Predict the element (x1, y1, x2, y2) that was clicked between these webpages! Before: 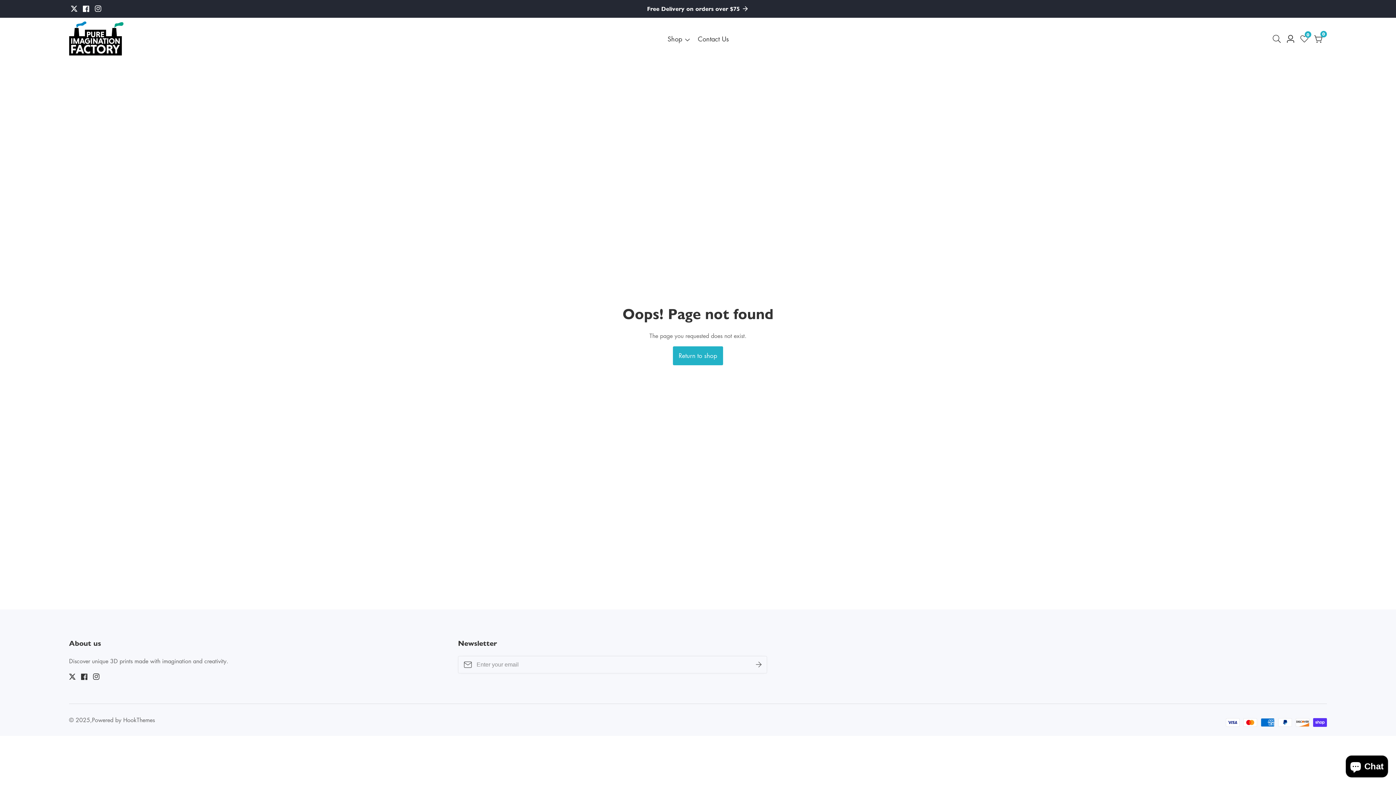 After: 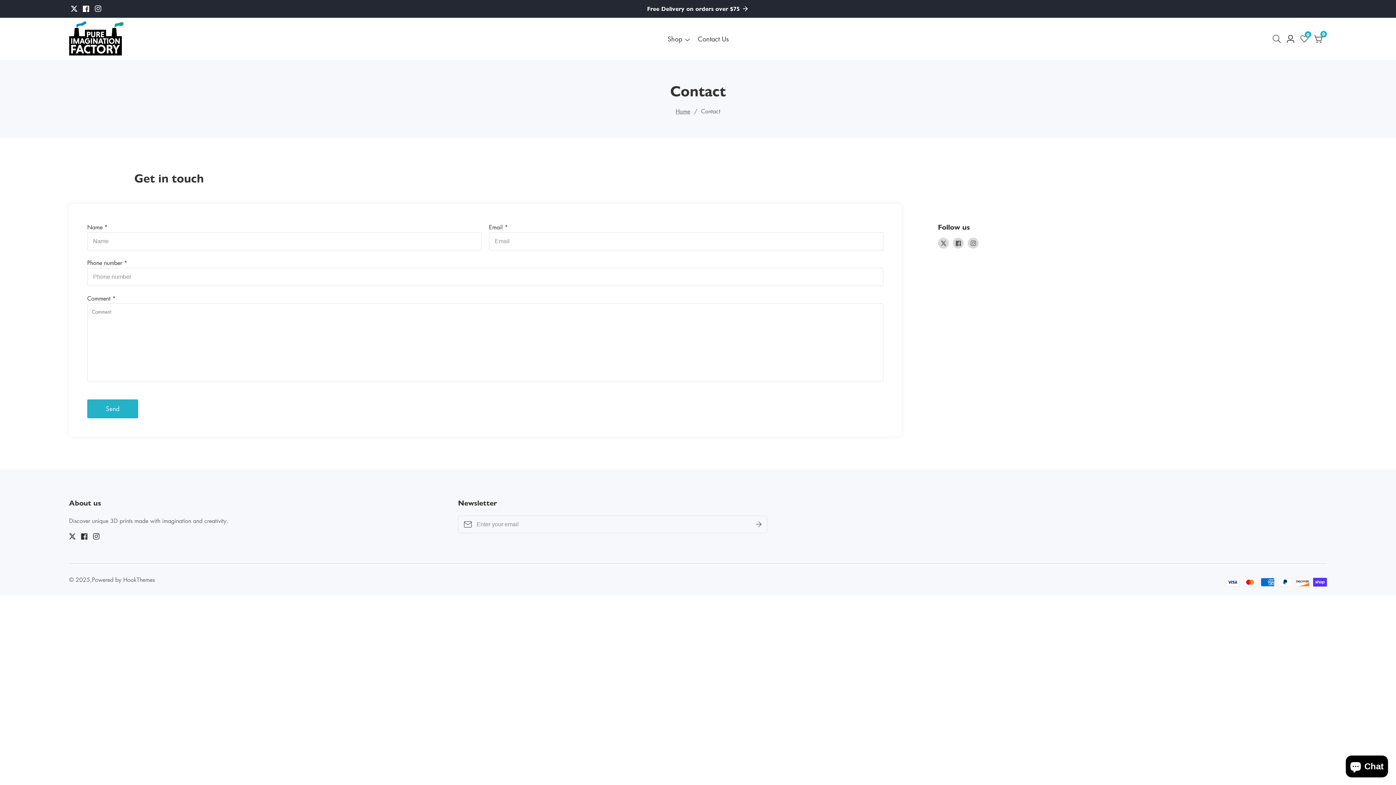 Action: bbox: (698, 21, 728, 56) label: Contact Us